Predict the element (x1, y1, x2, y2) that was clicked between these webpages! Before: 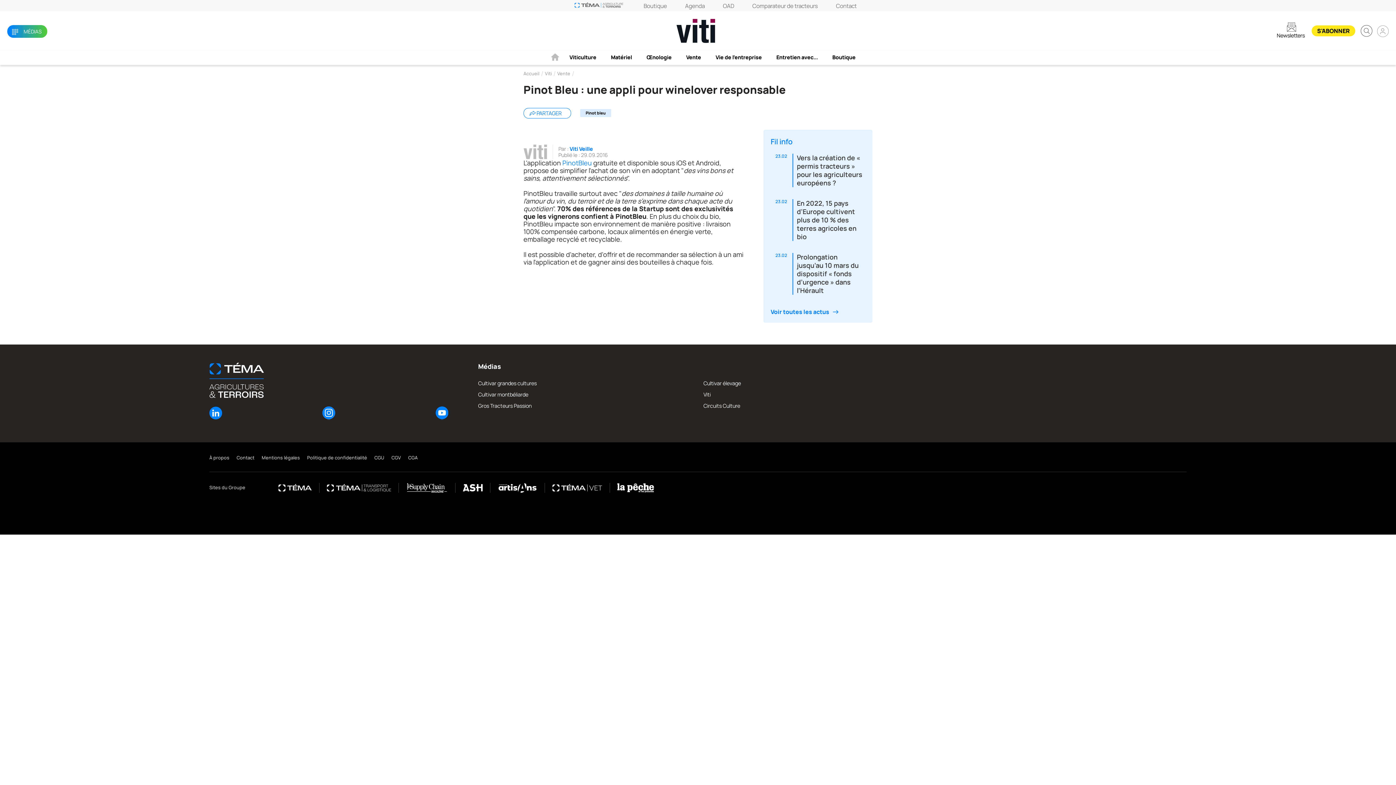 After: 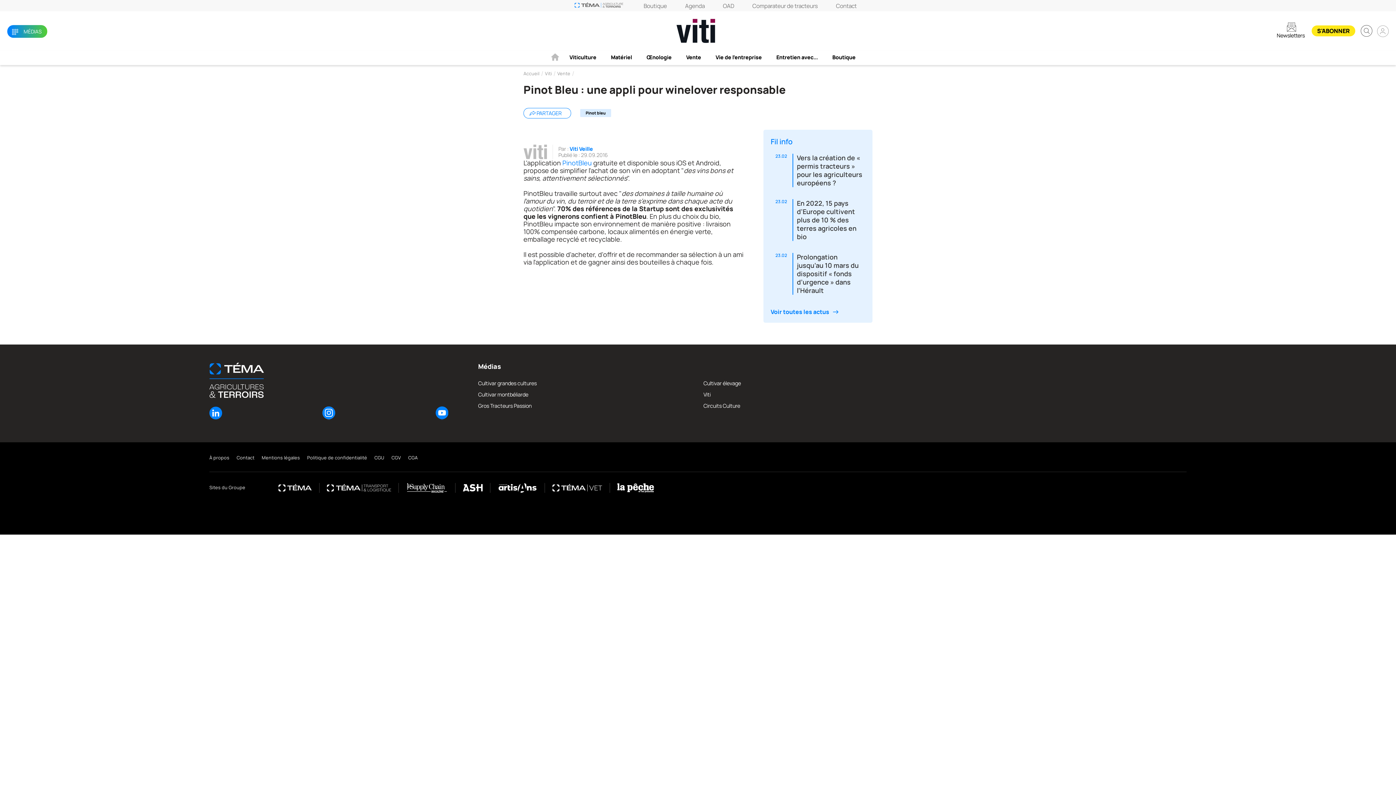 Action: bbox: (497, 488, 537, 494)